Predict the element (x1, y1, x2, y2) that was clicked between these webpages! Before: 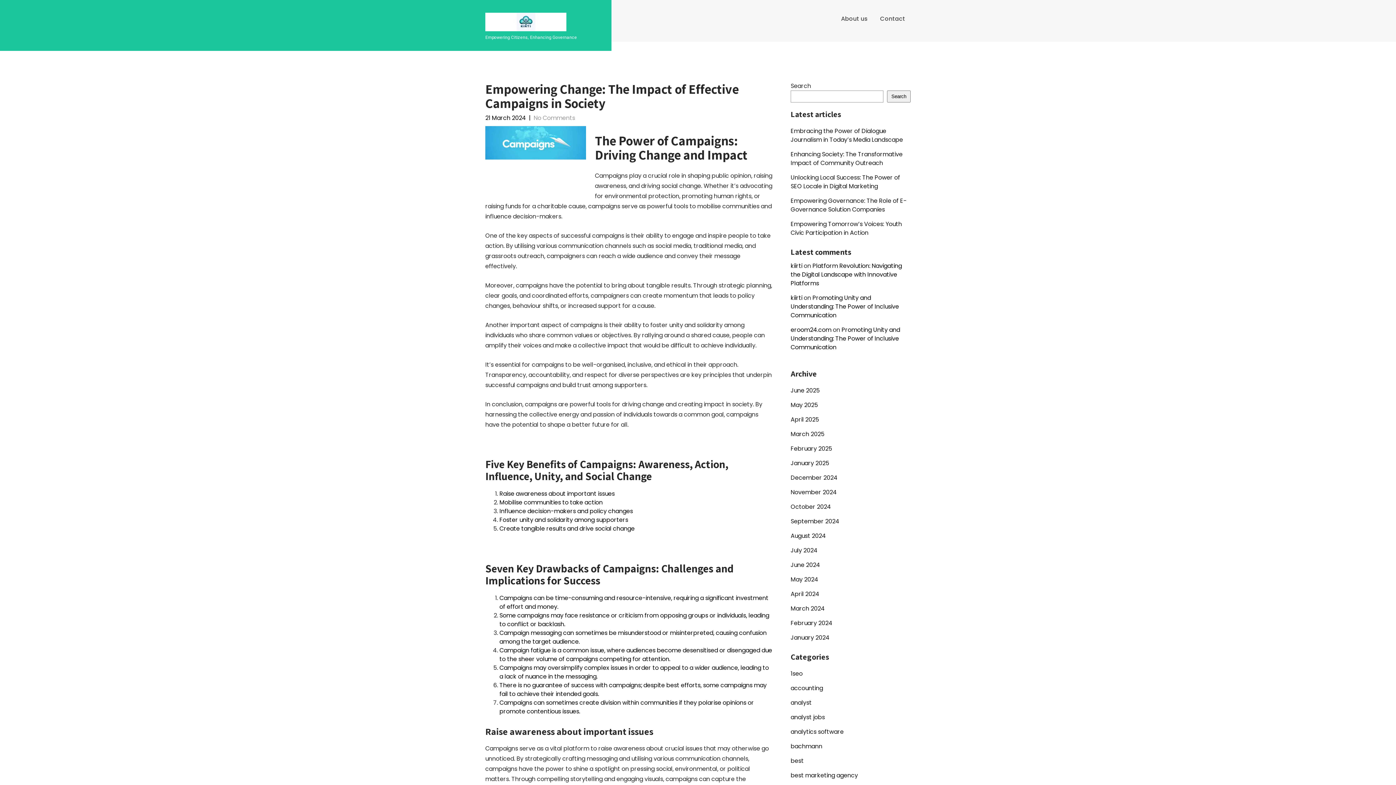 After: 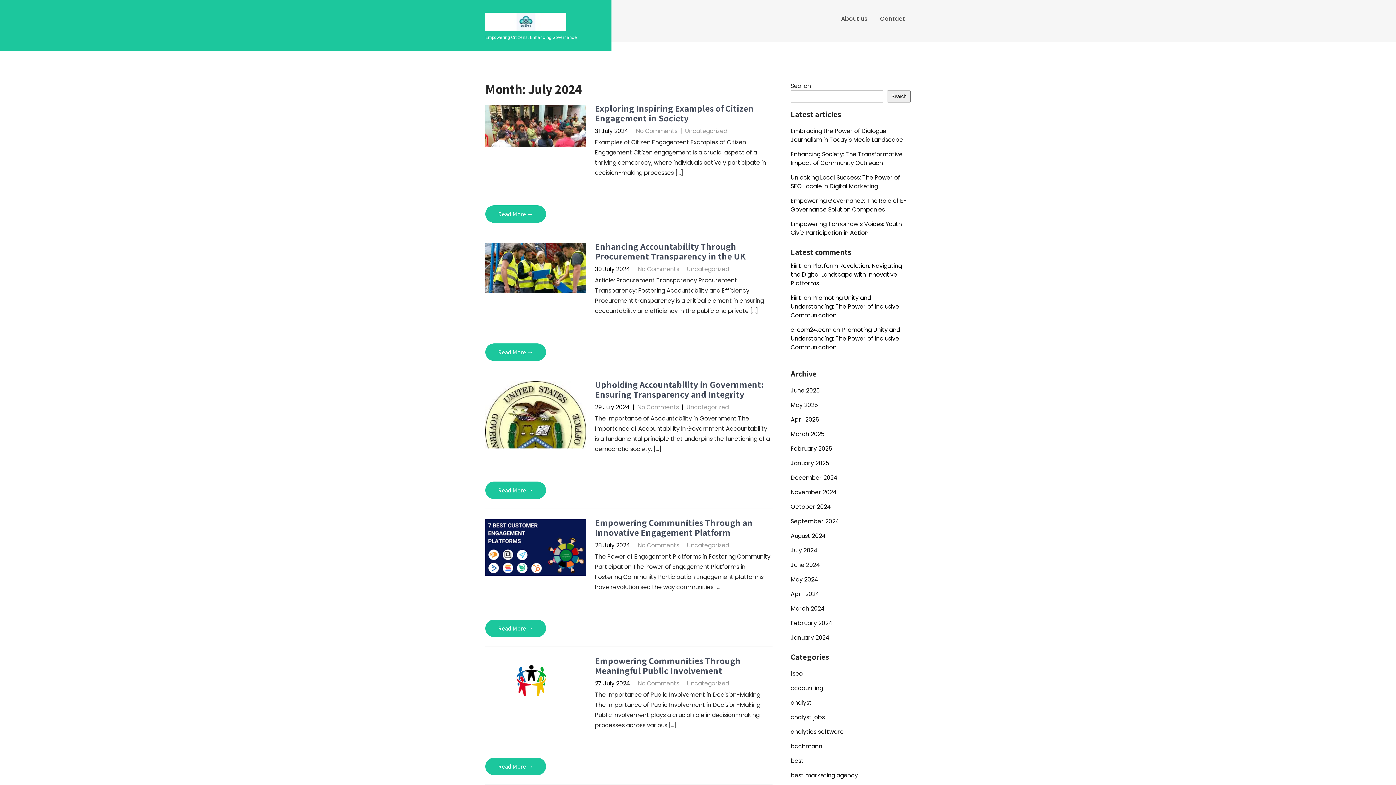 Action: label: July 2024 bbox: (790, 546, 817, 555)